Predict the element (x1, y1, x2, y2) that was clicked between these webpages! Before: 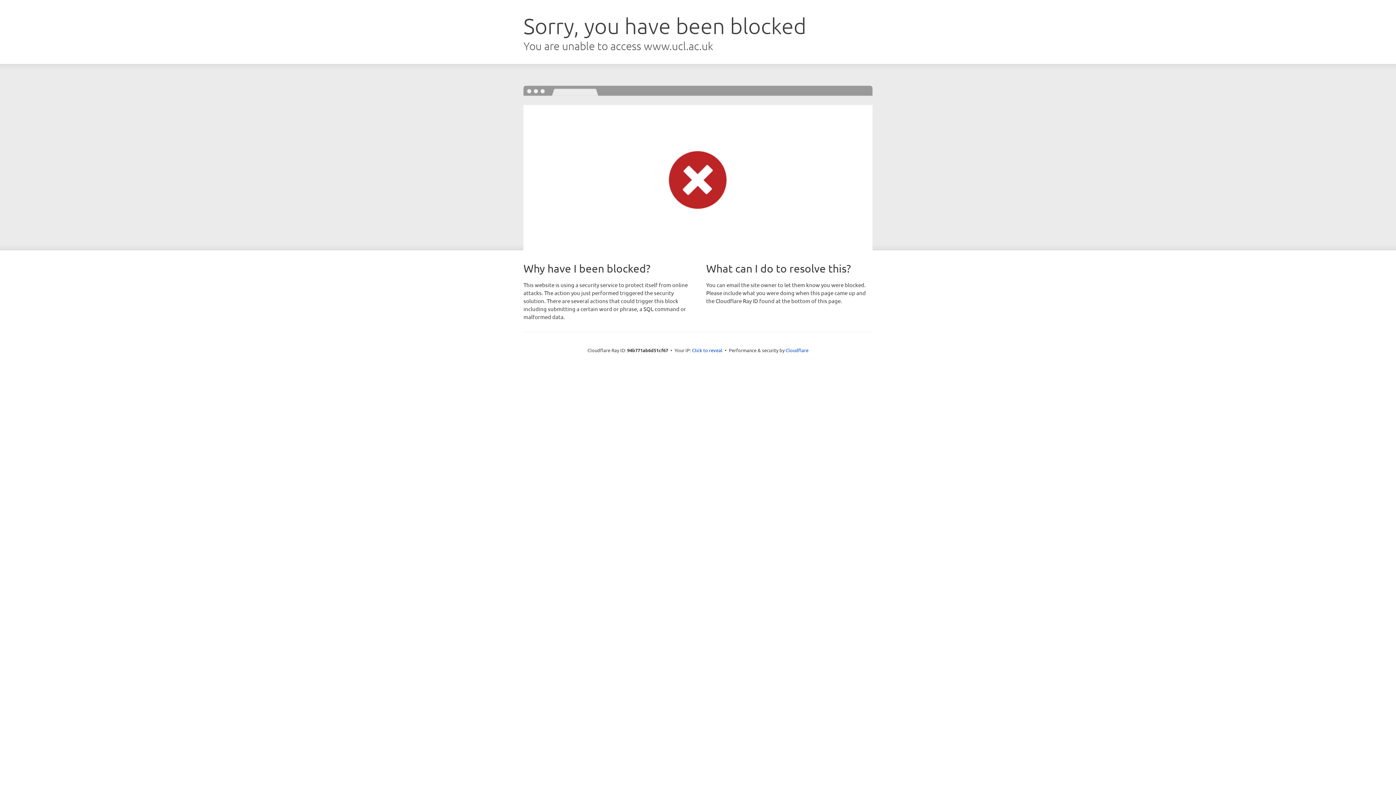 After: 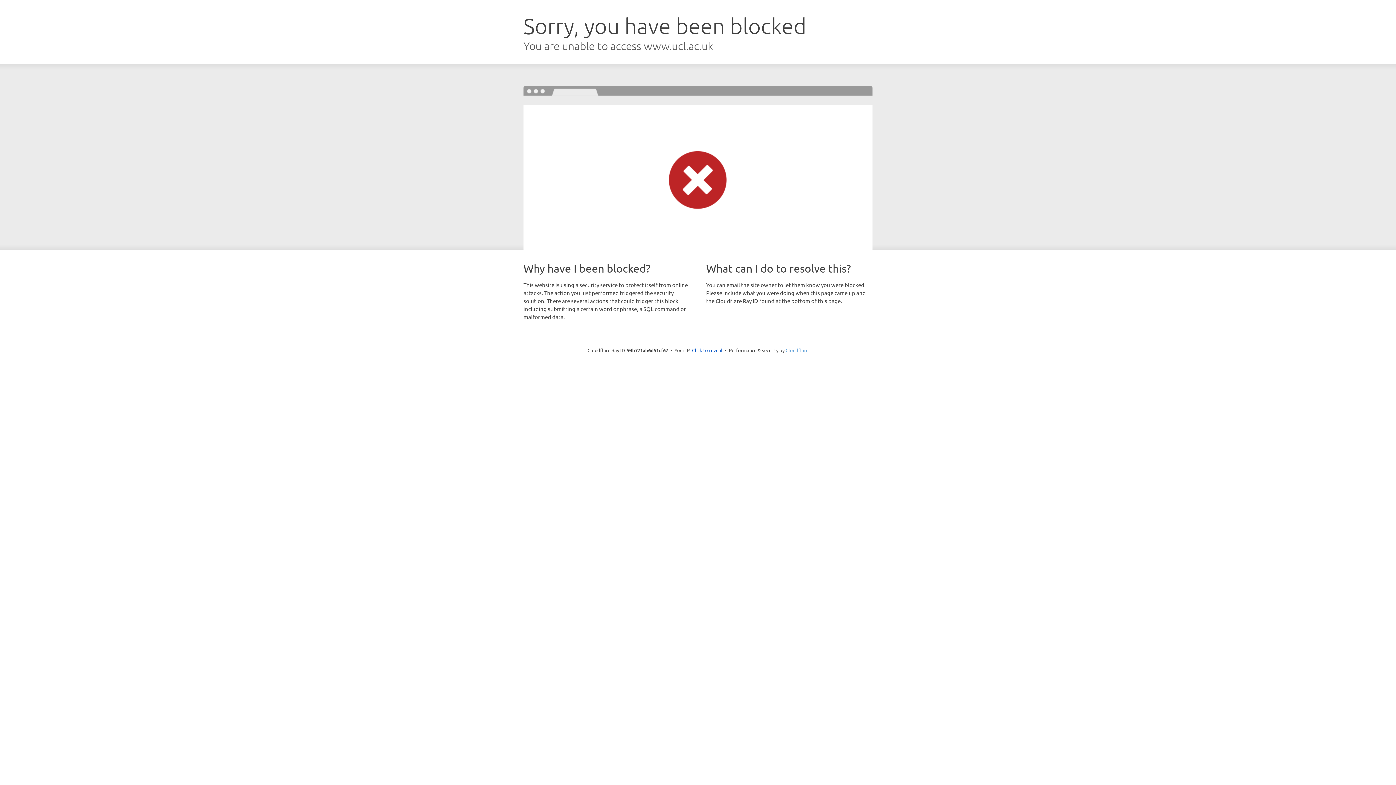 Action: label: Cloudflare bbox: (785, 347, 808, 353)